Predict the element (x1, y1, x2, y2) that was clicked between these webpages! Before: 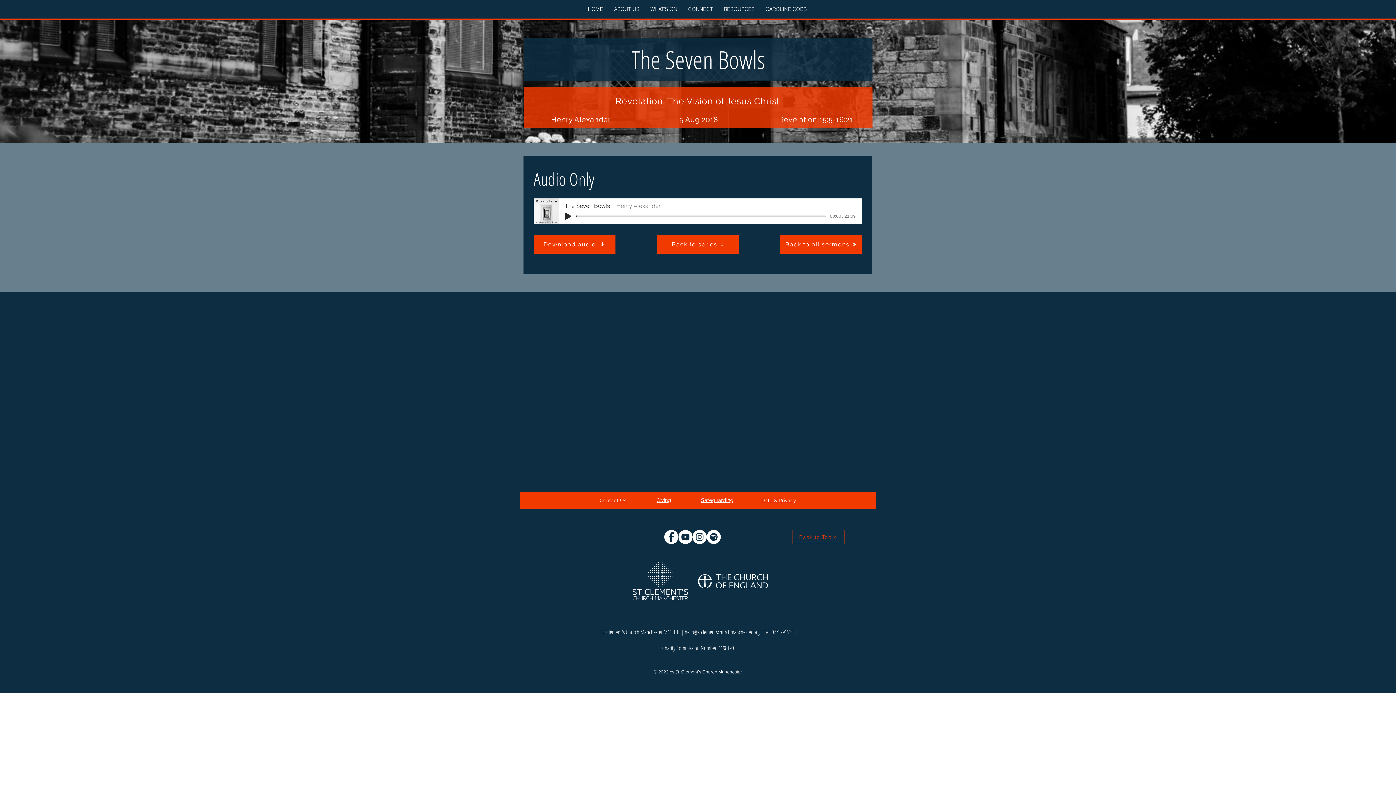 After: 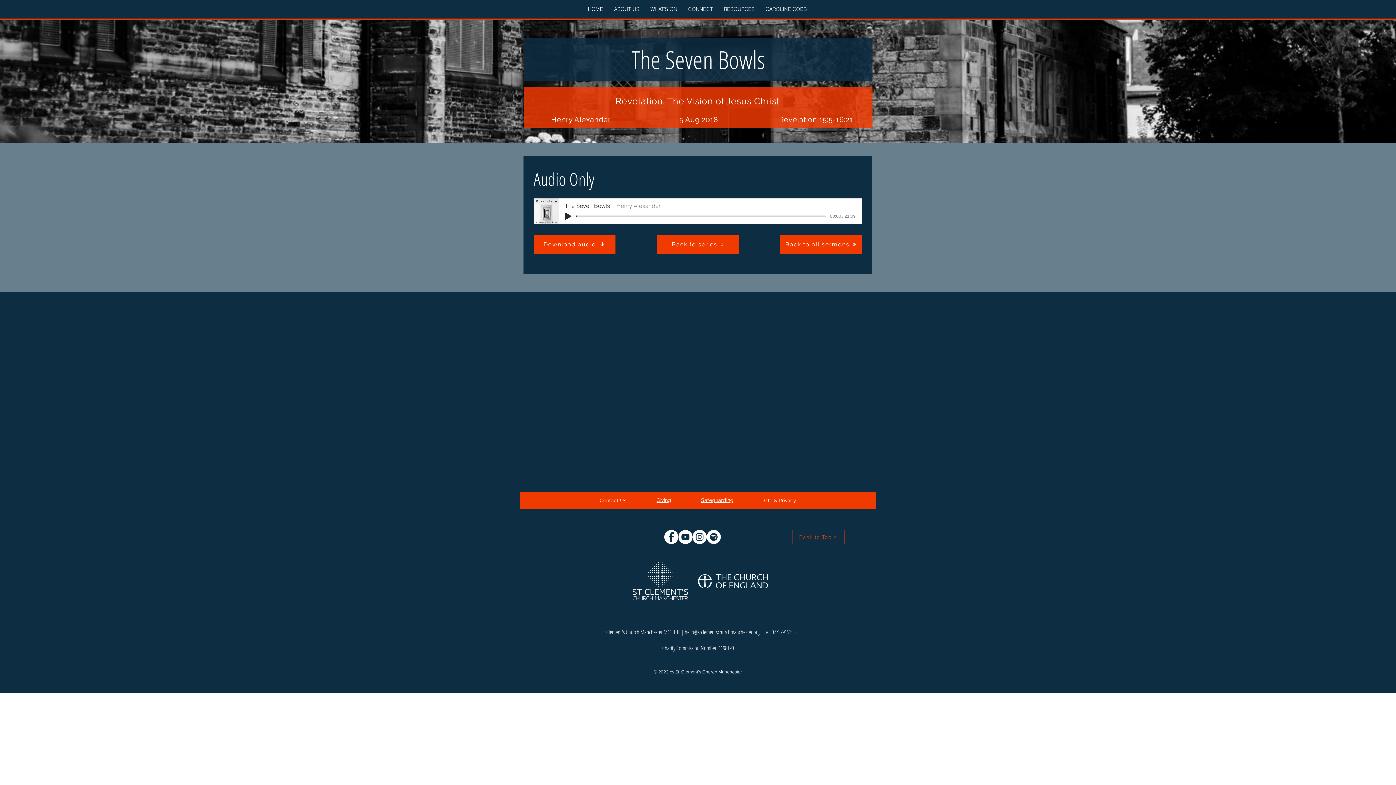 Action: bbox: (678, 530, 692, 544) label: YouTube